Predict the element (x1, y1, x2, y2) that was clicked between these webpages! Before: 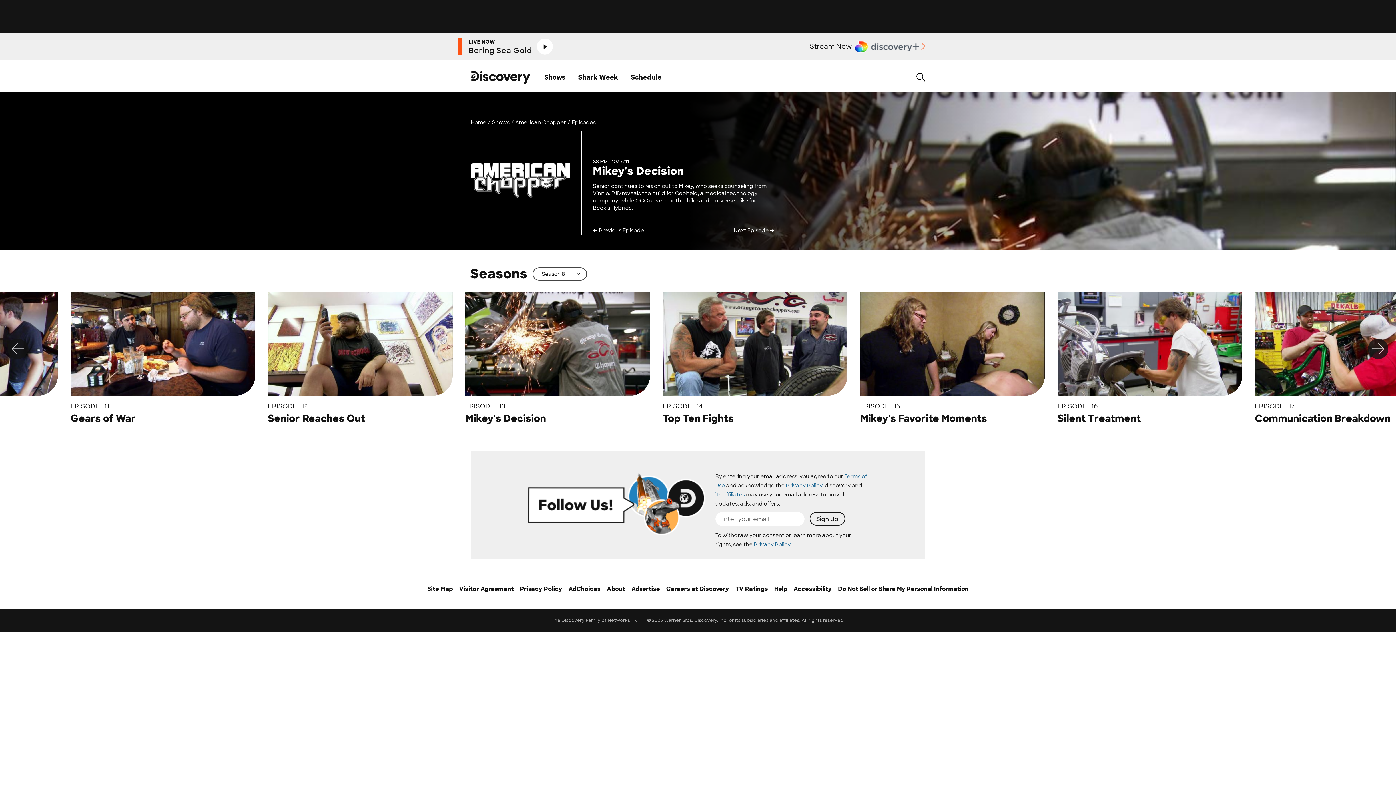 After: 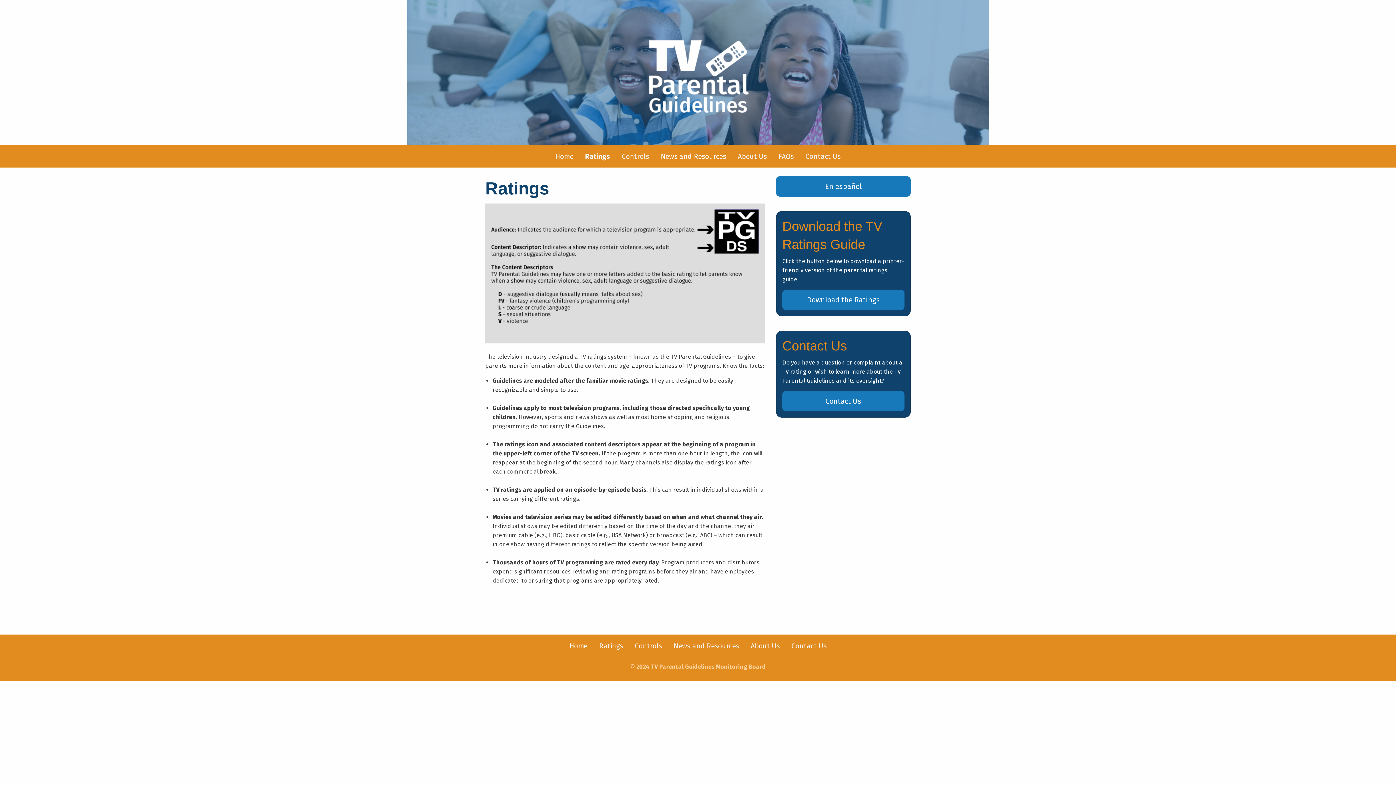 Action: label: TV Ratings bbox: (735, 585, 768, 606)